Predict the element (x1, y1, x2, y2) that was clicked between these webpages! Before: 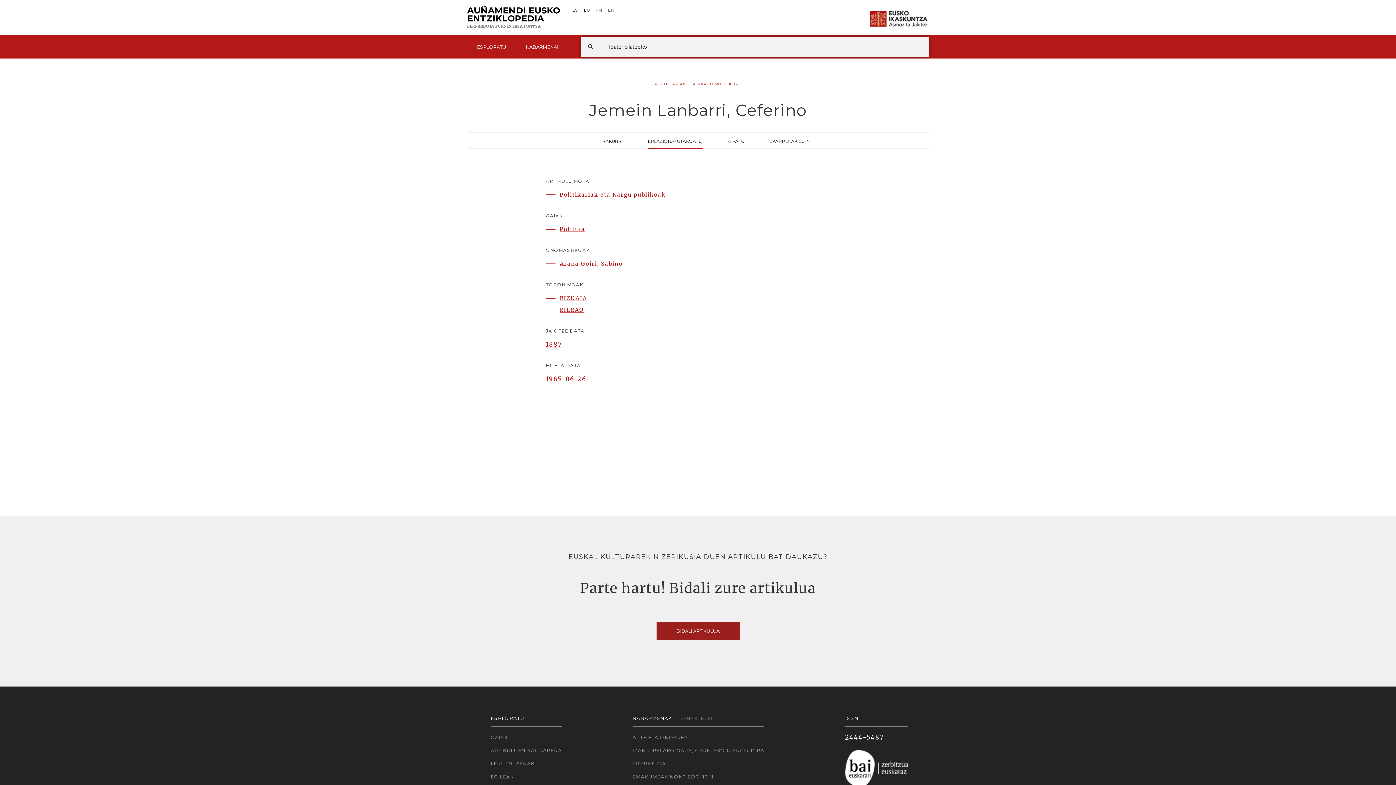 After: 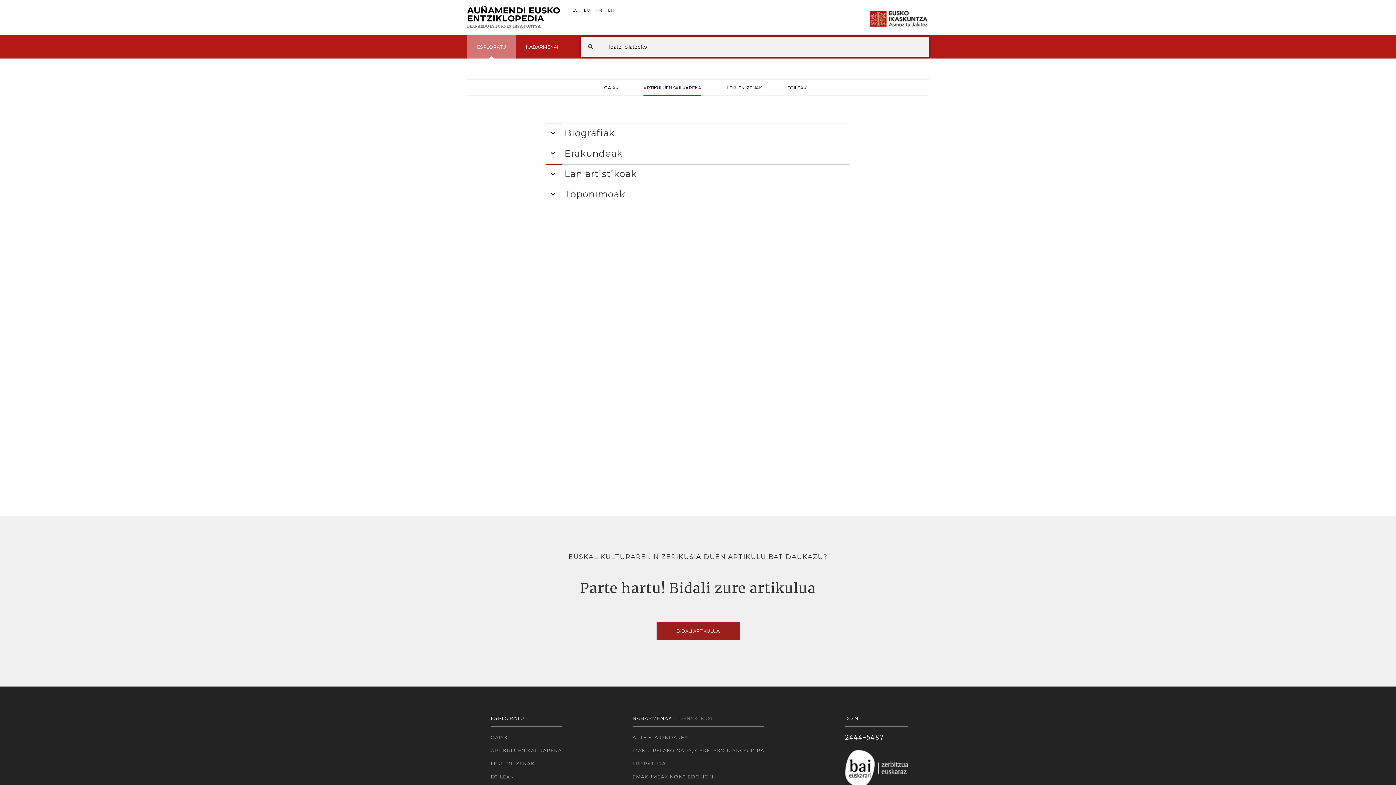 Action: bbox: (490, 746, 562, 755) label: ARTIKULUEN SAILKAPENA